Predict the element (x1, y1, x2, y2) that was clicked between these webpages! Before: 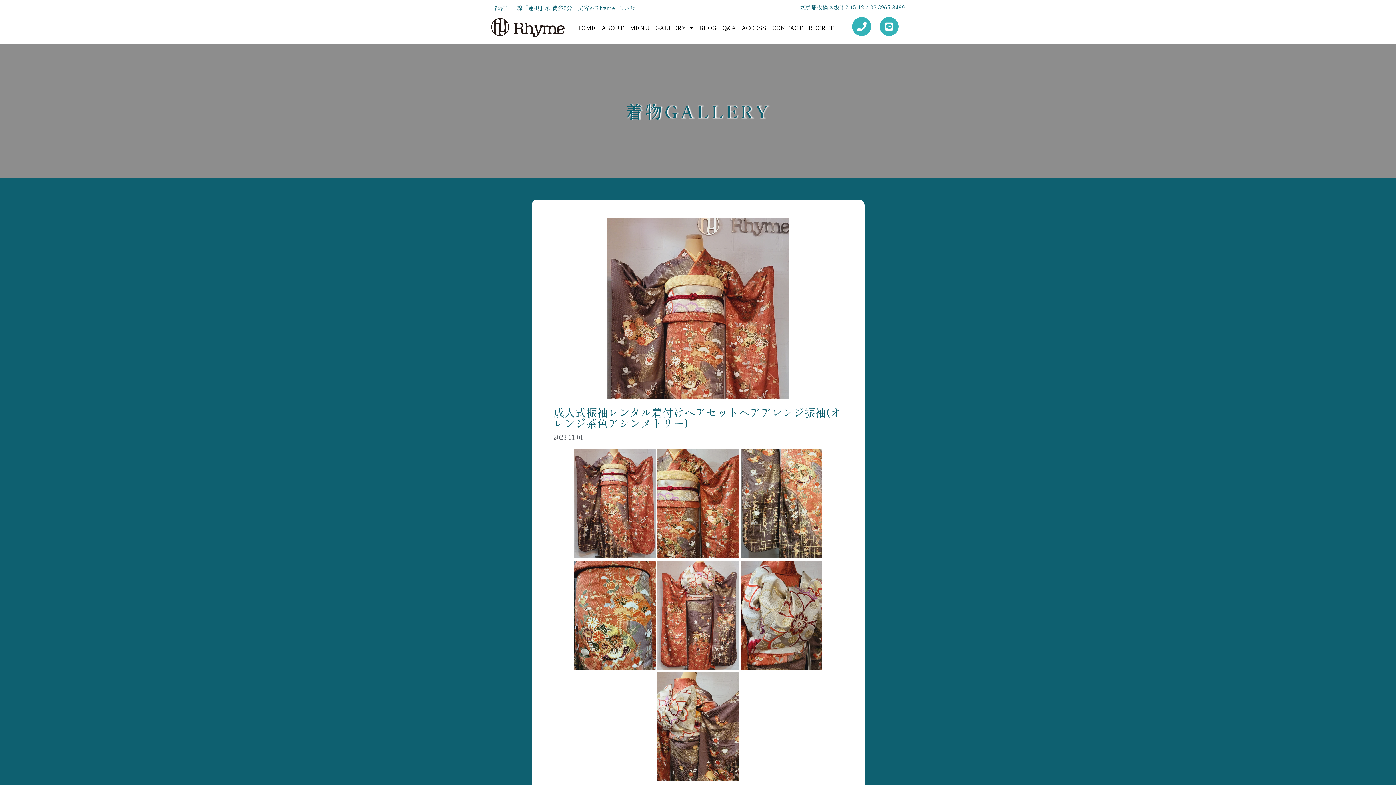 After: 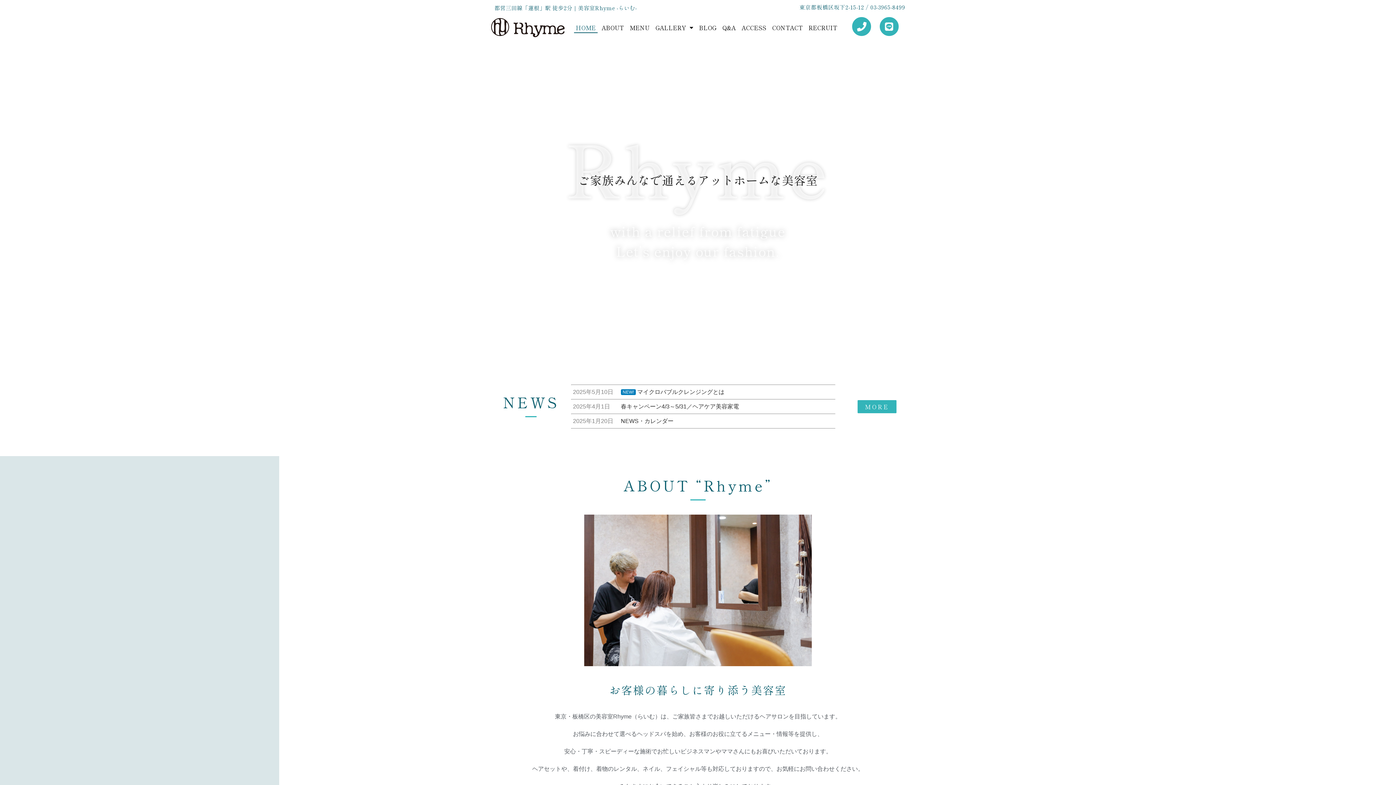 Action: bbox: (489, 15, 566, 40)